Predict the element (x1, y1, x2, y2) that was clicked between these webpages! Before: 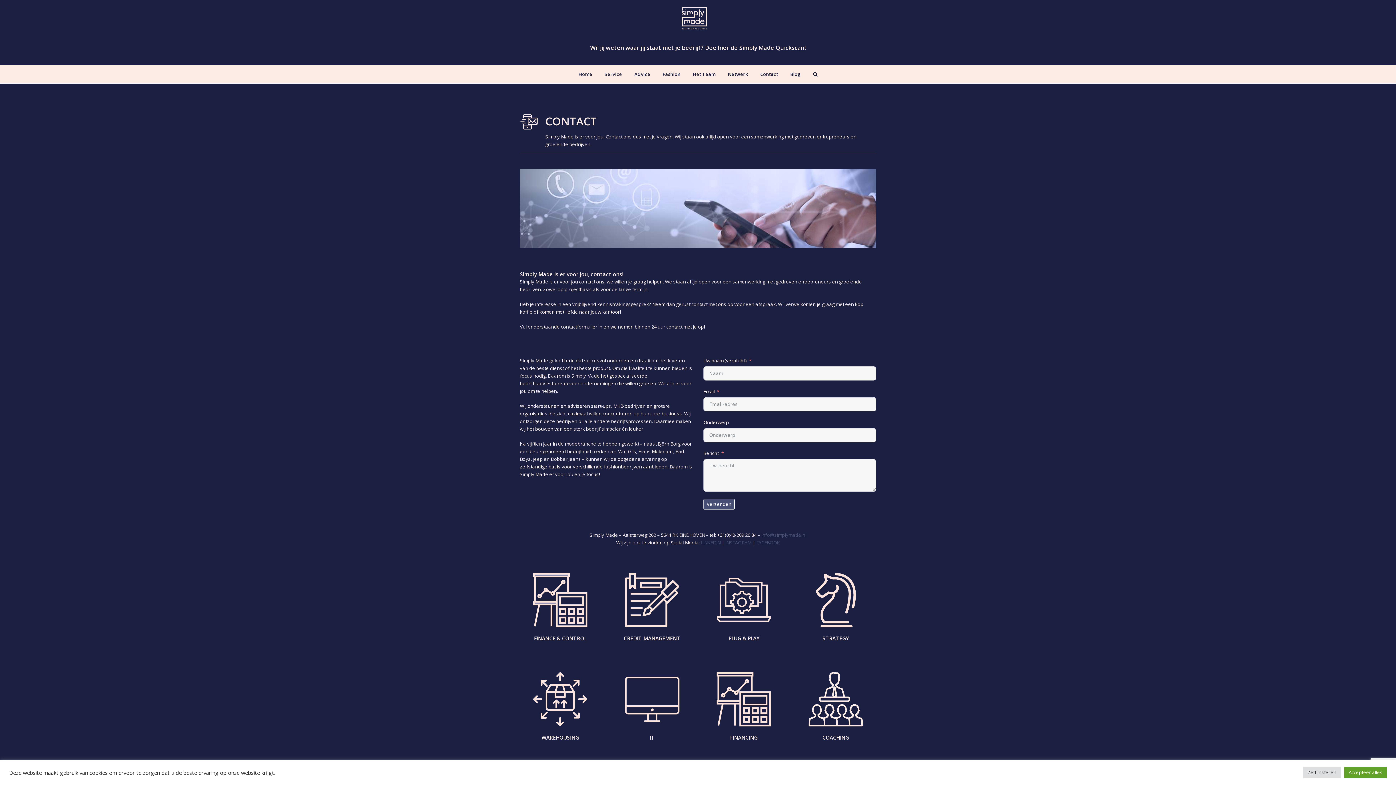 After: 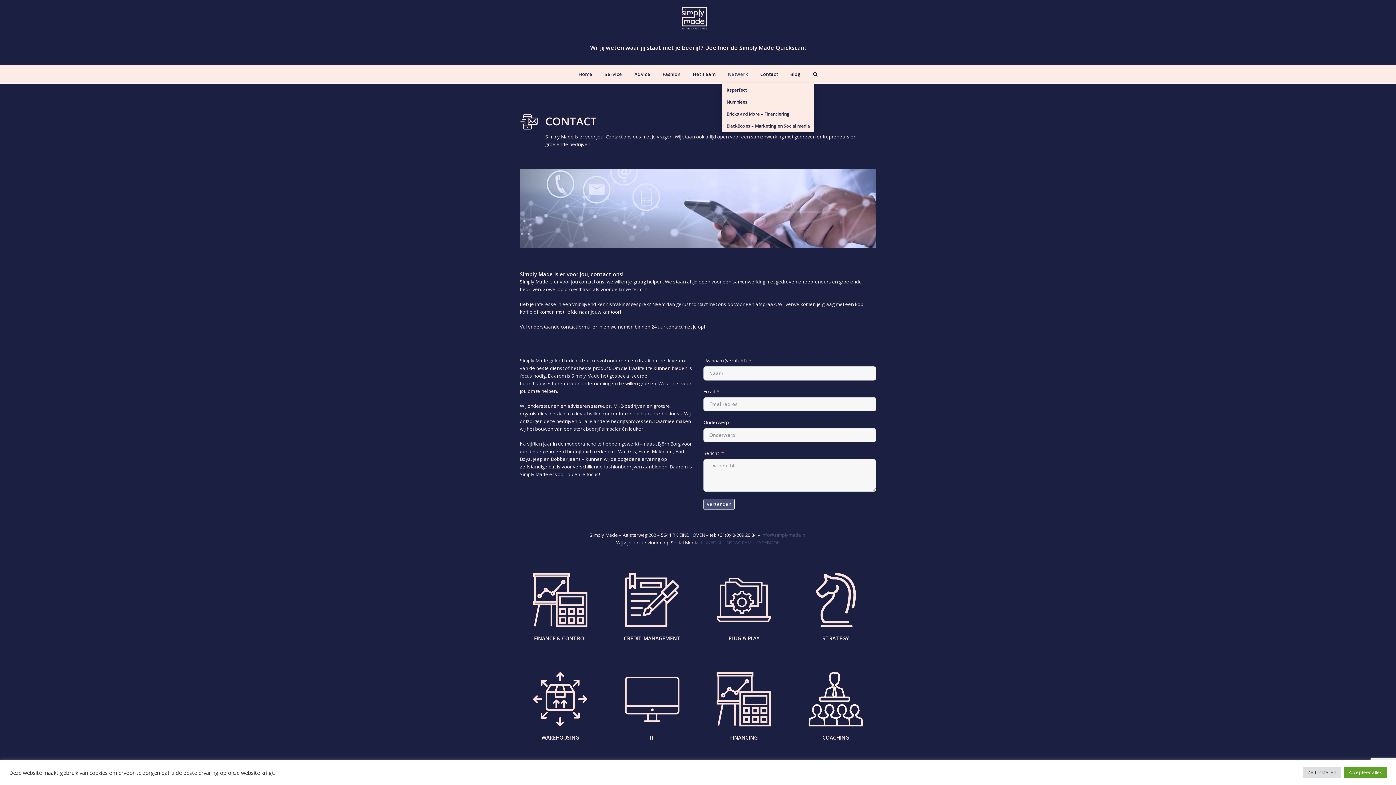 Action: label: Netwerk bbox: (722, 65, 753, 83)